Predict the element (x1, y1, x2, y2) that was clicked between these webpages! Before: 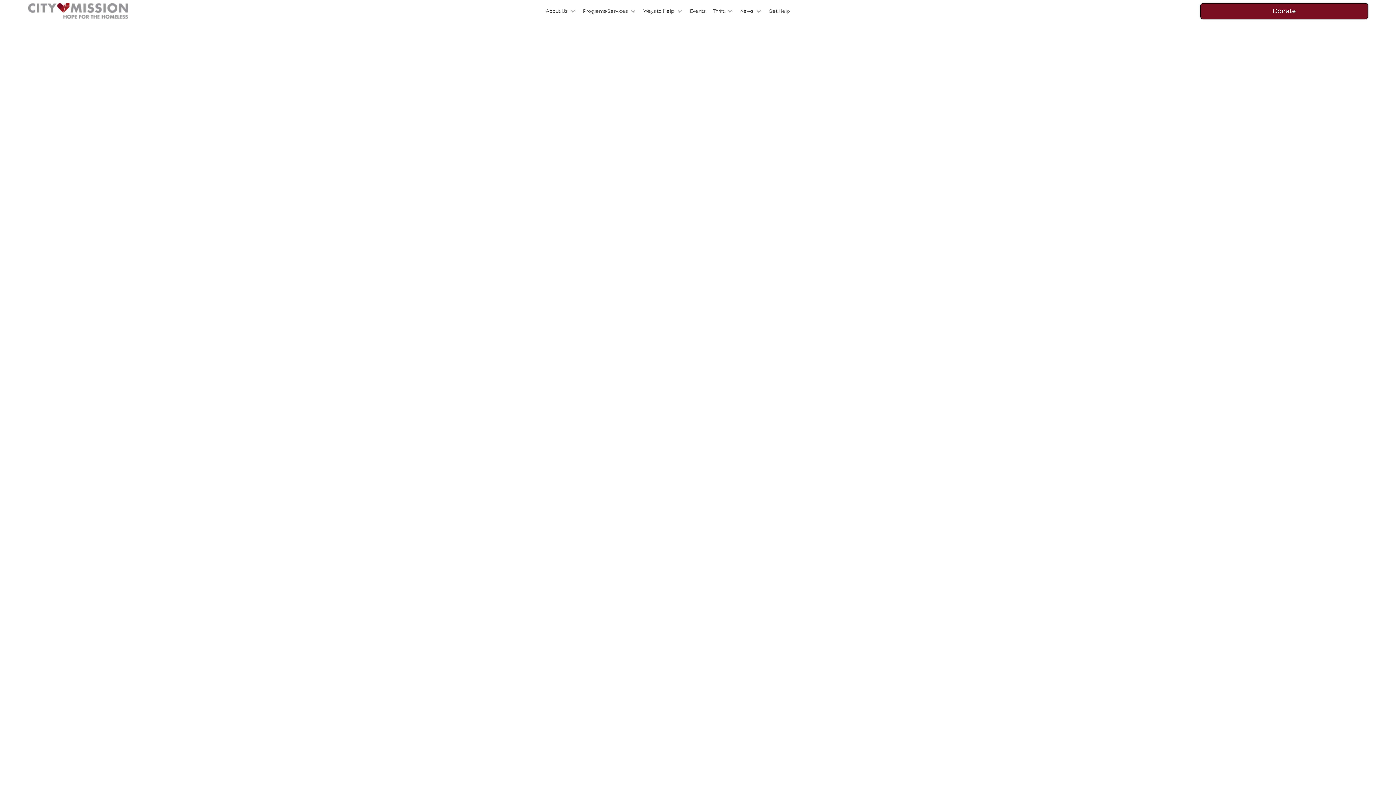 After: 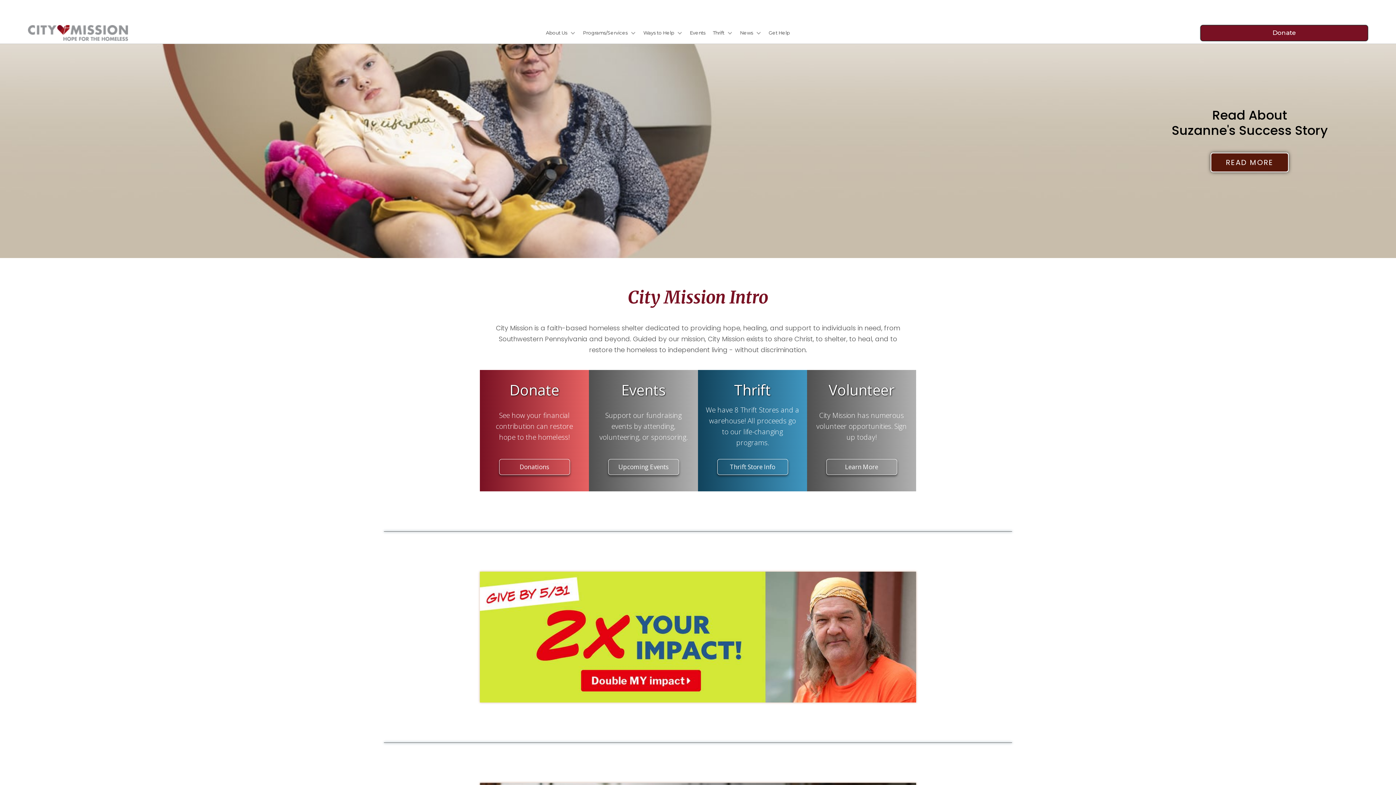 Action: bbox: (27, 3, 127, 18) label: home